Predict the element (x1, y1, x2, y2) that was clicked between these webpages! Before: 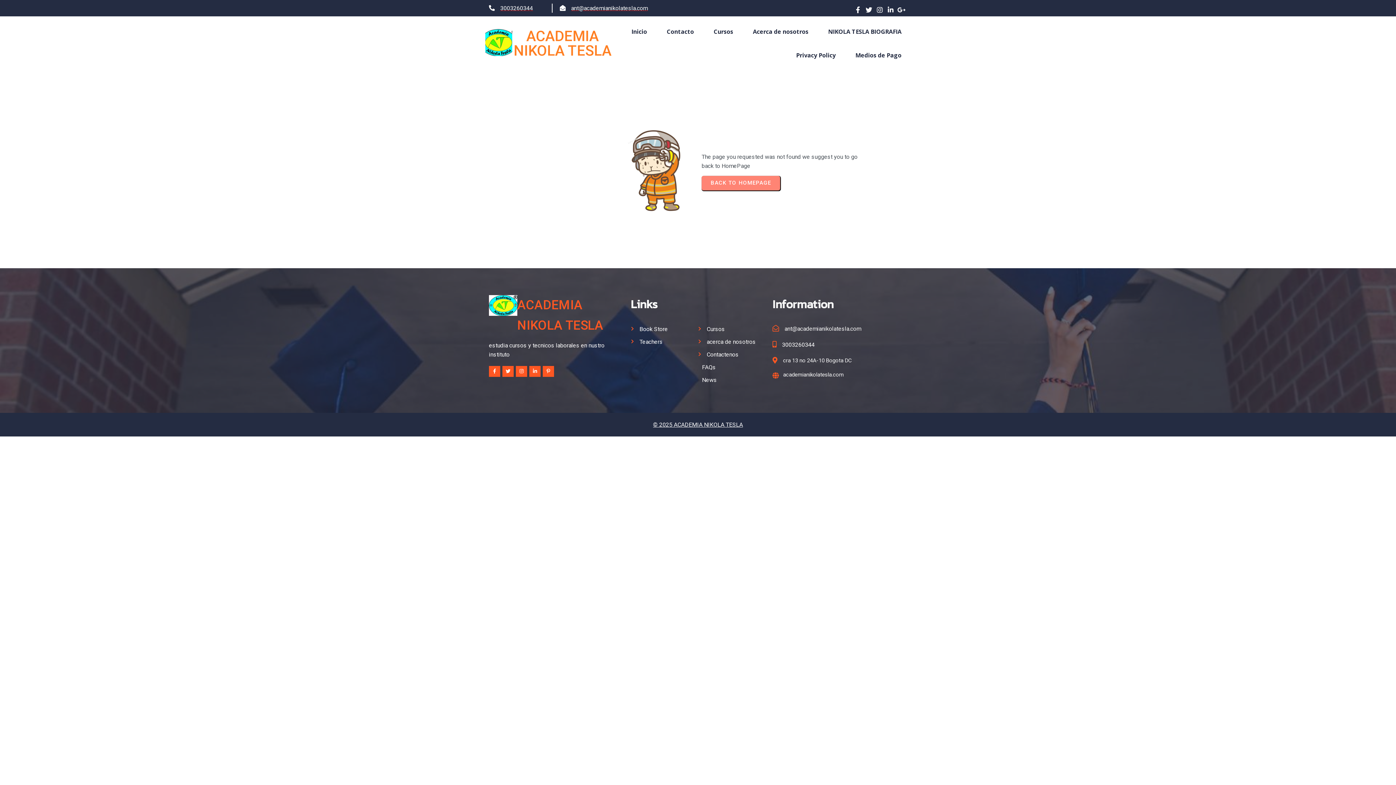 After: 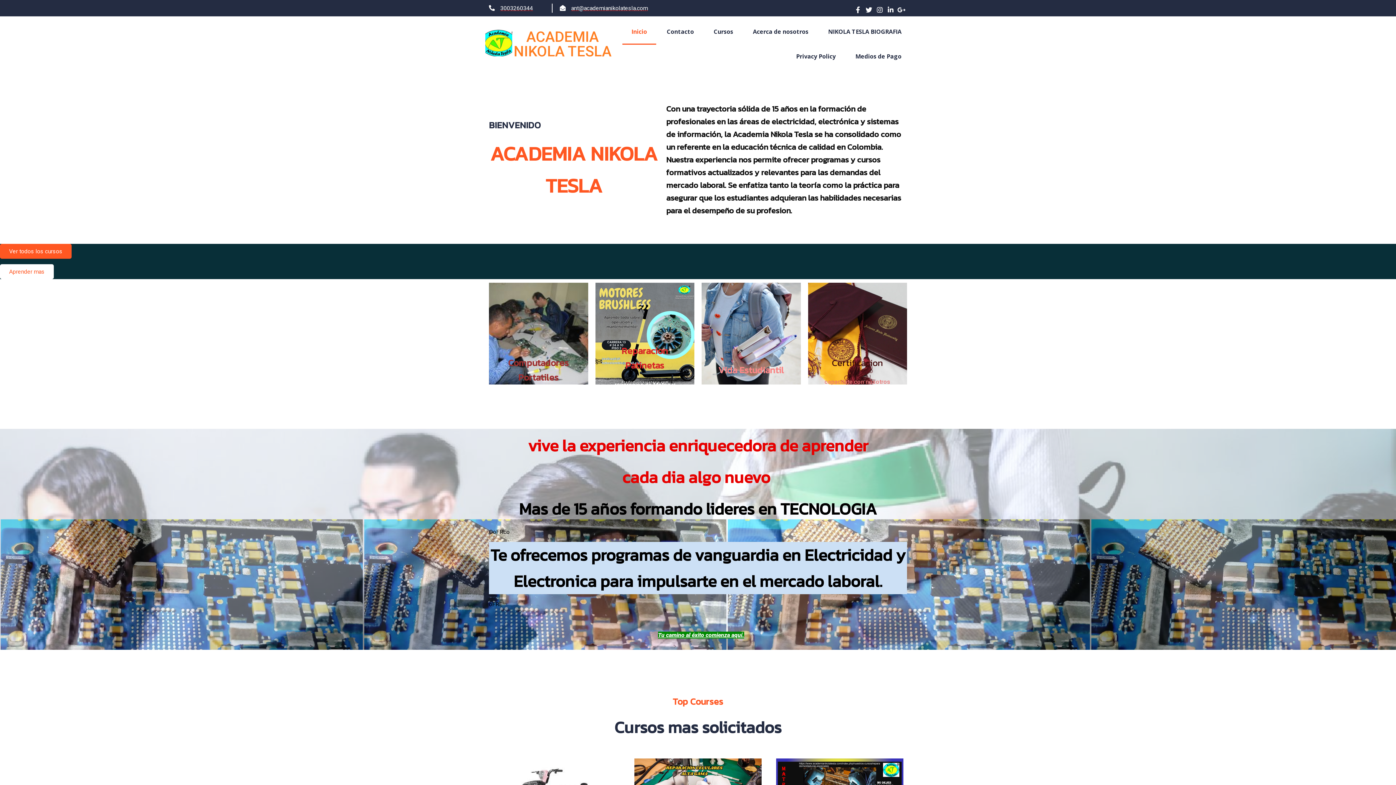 Action: label: © 2025 ACADEMIA NIKOLA TESLA bbox: (653, 421, 743, 428)